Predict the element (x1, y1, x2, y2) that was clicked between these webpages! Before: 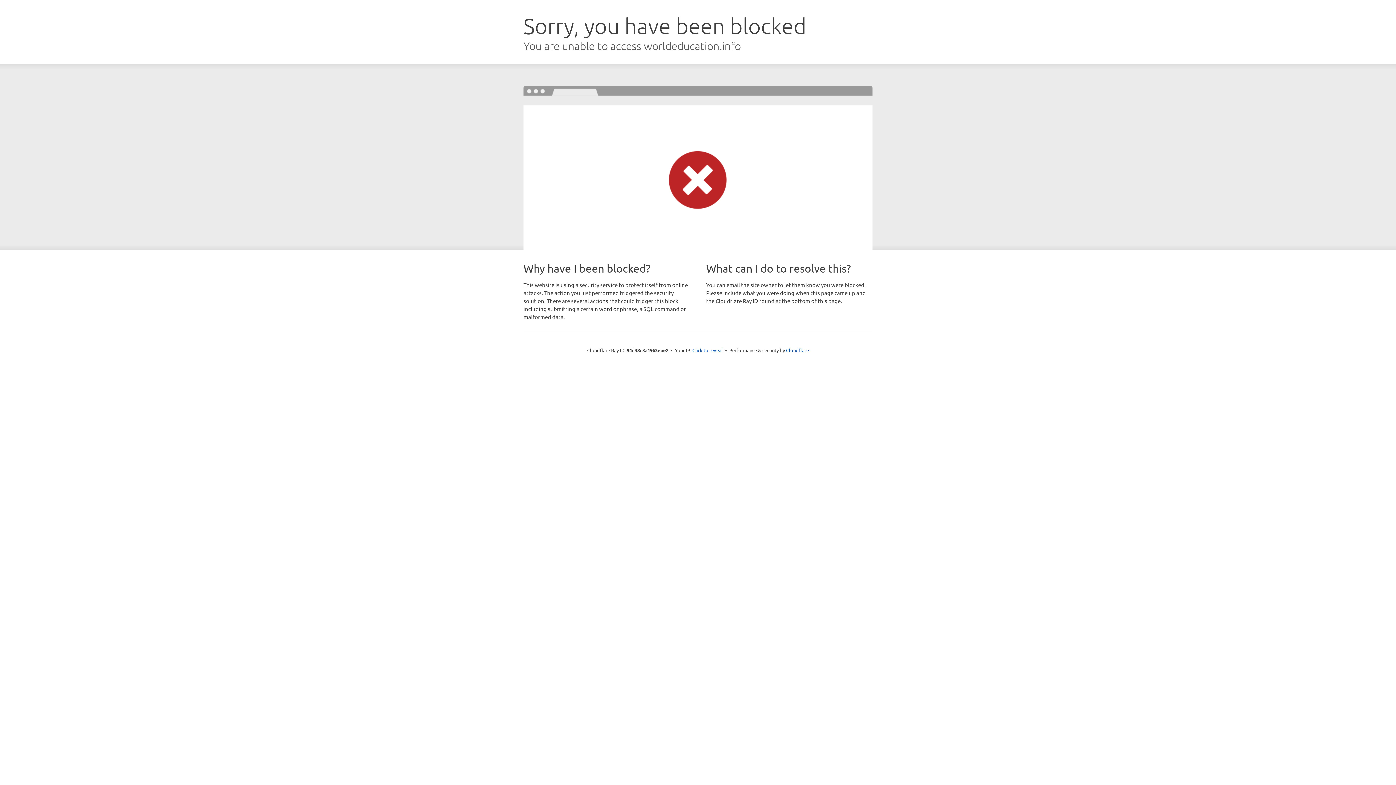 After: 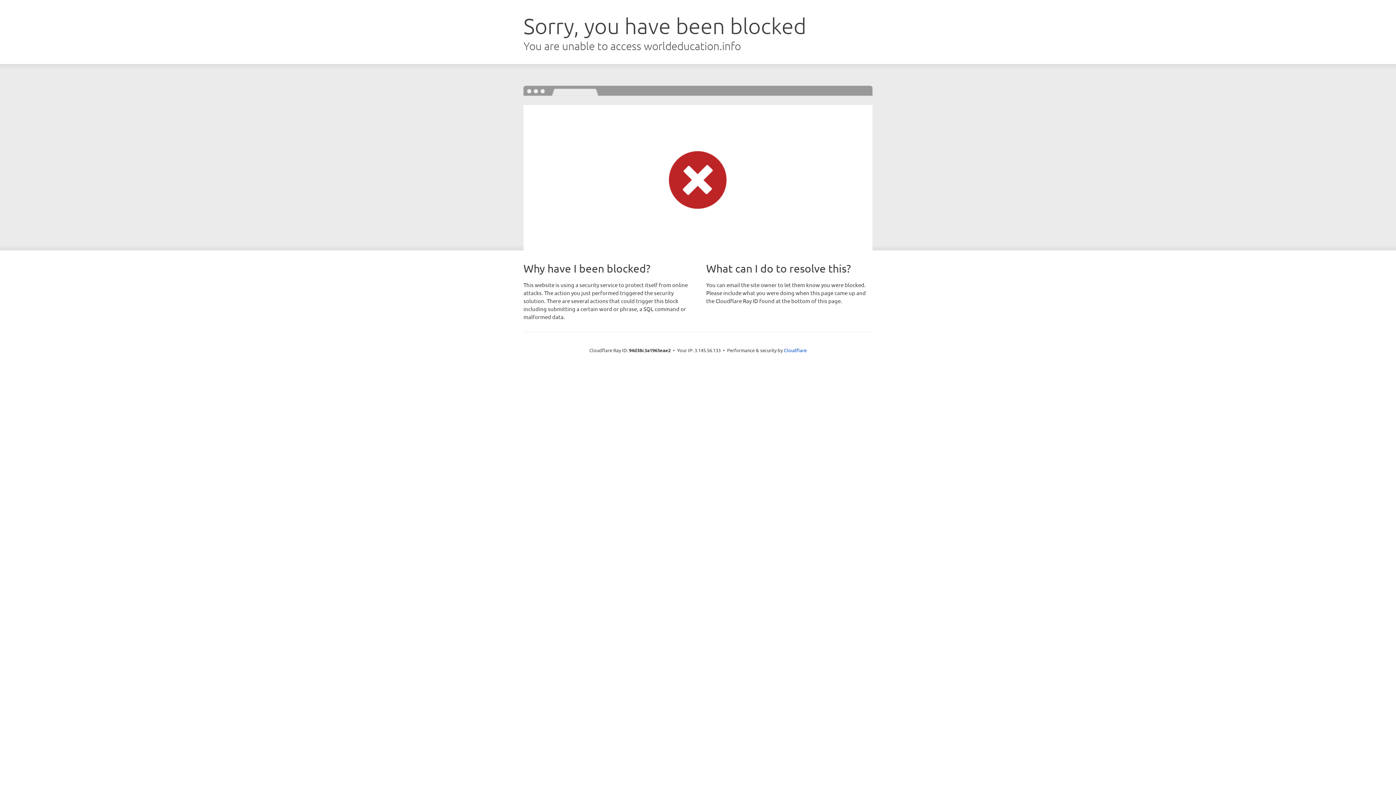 Action: bbox: (692, 346, 723, 353) label: Click to reveal